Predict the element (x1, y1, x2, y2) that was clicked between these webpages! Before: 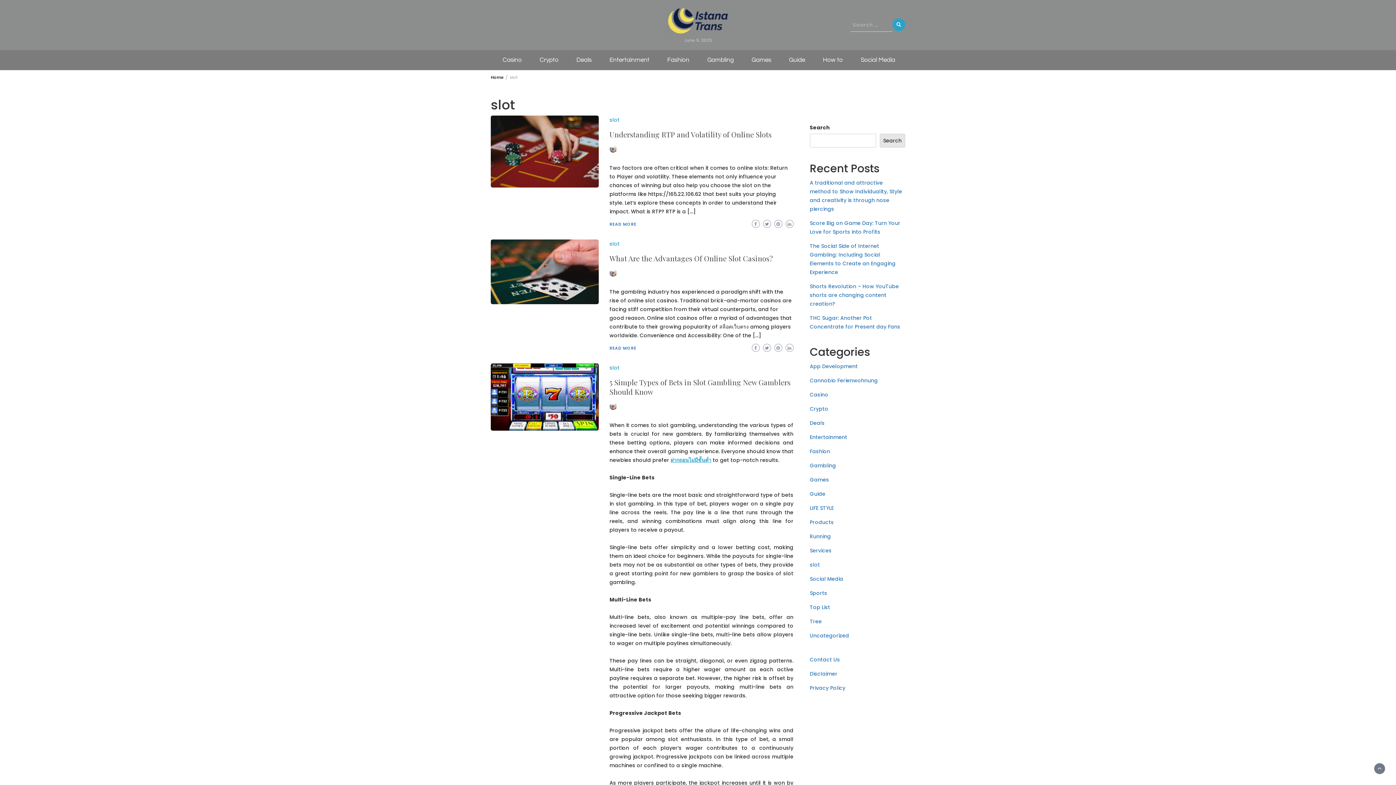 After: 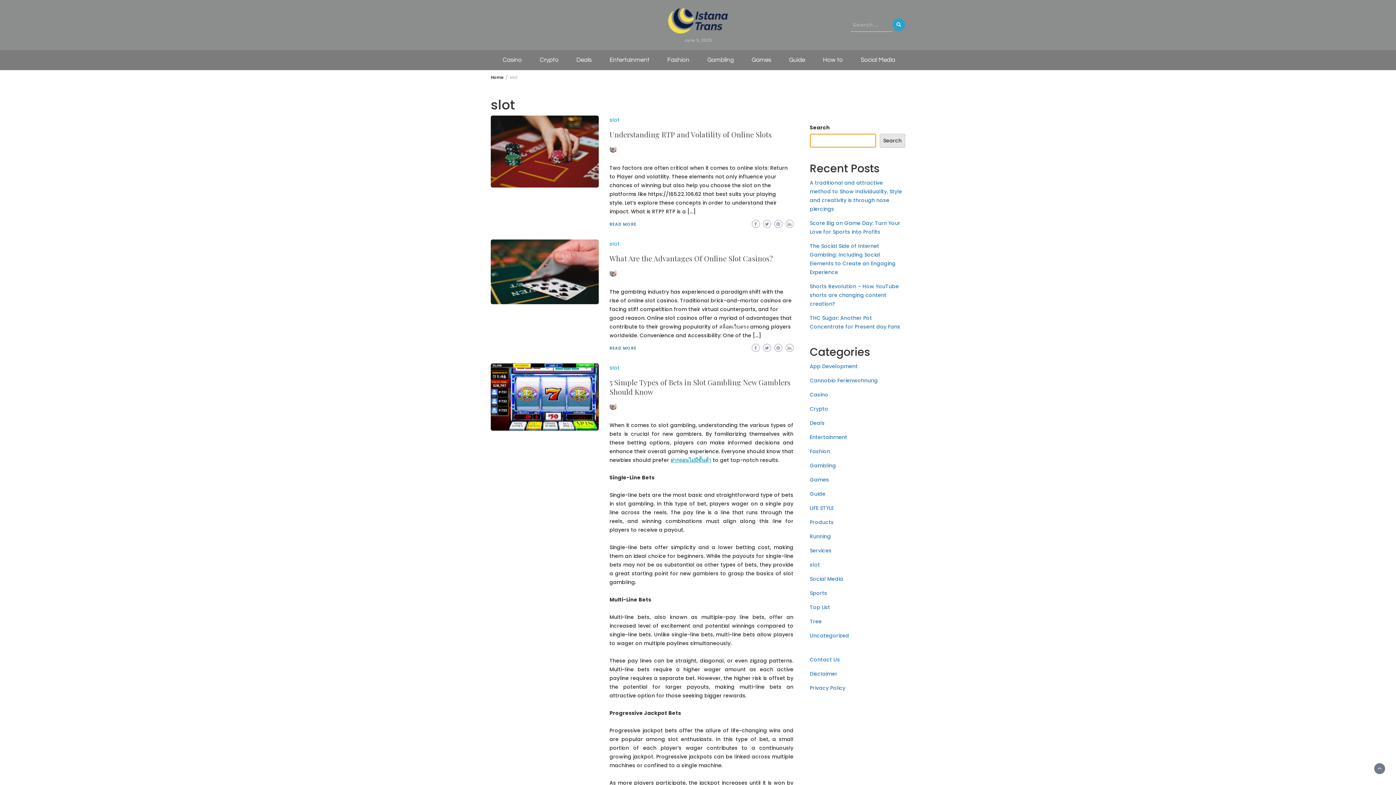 Action: label: Search bbox: (879, 133, 905, 147)